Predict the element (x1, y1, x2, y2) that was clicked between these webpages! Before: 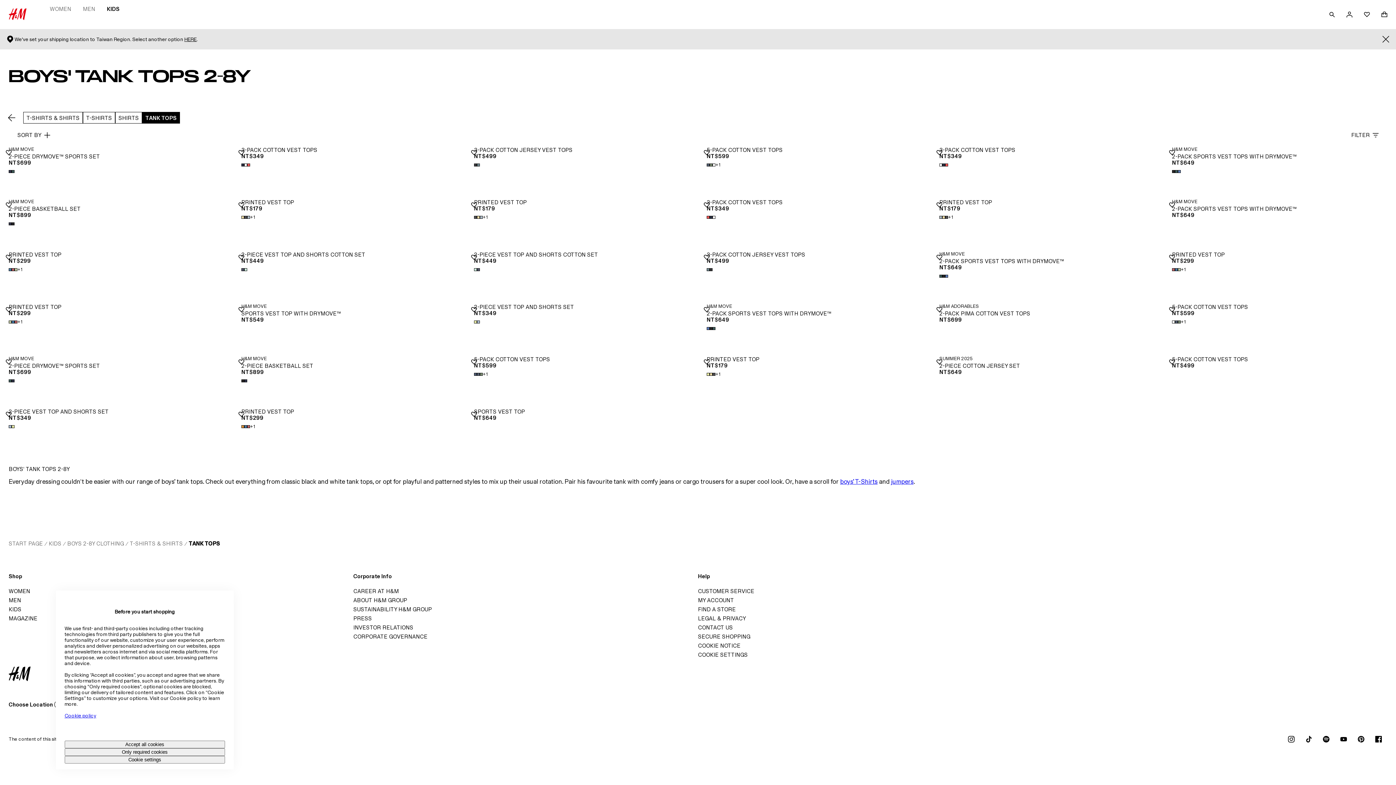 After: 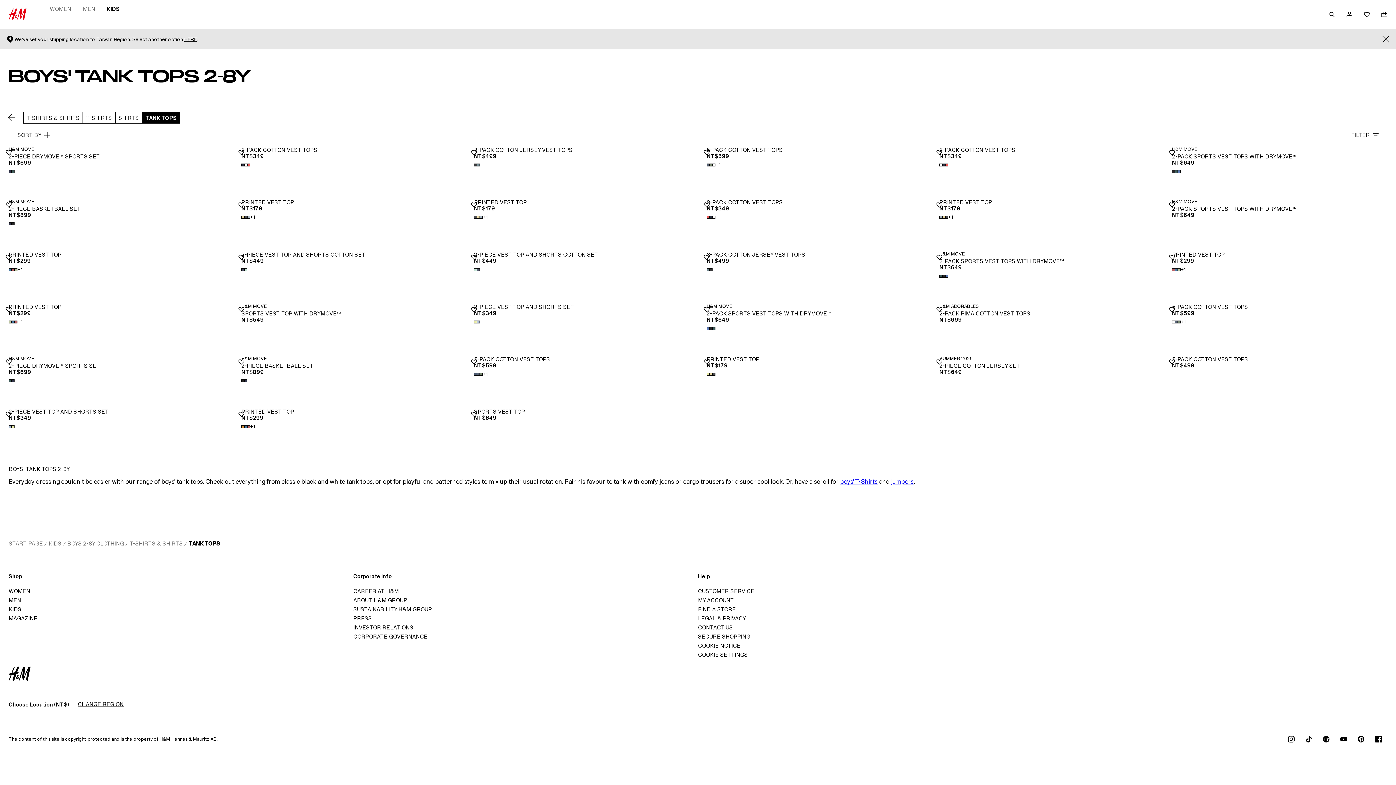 Action: label: Accept all cookies bbox: (64, 741, 224, 748)